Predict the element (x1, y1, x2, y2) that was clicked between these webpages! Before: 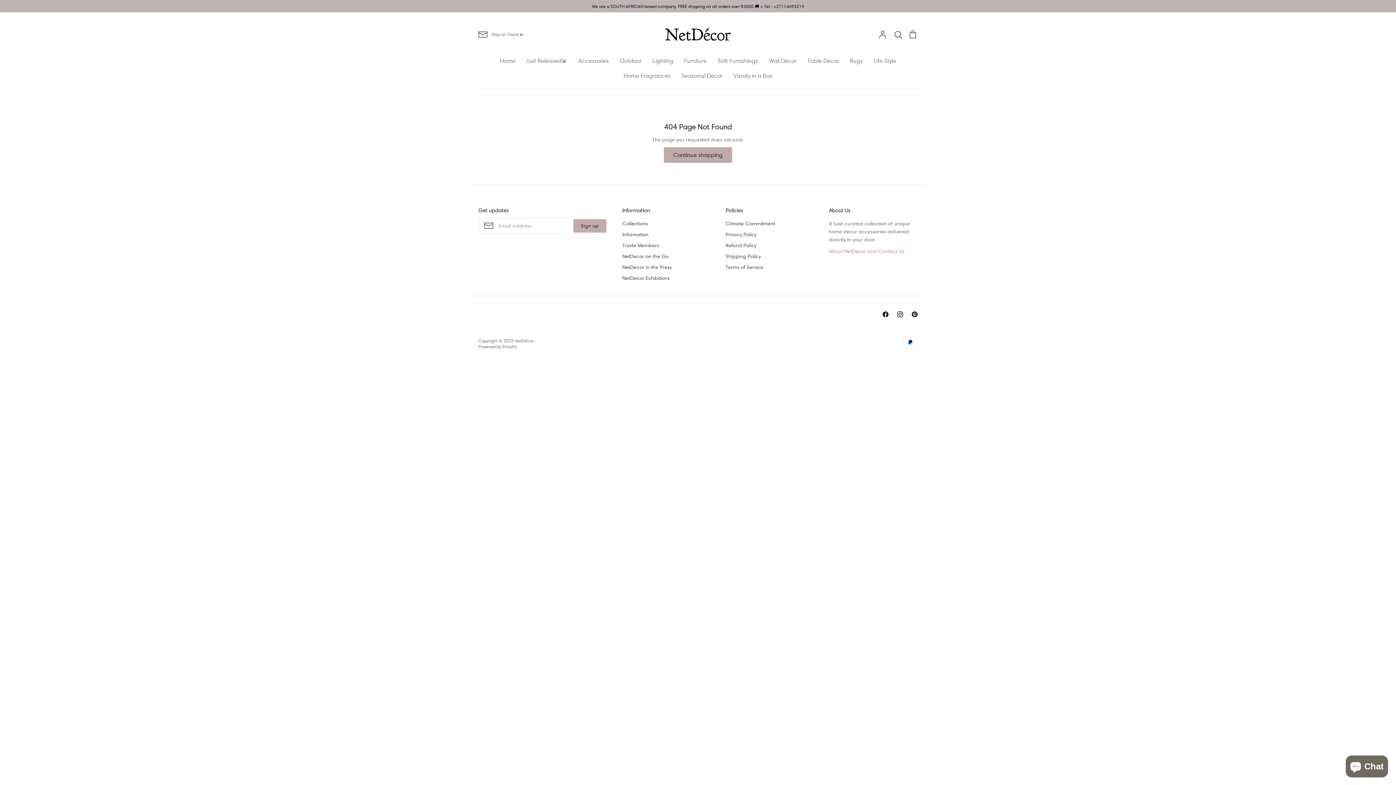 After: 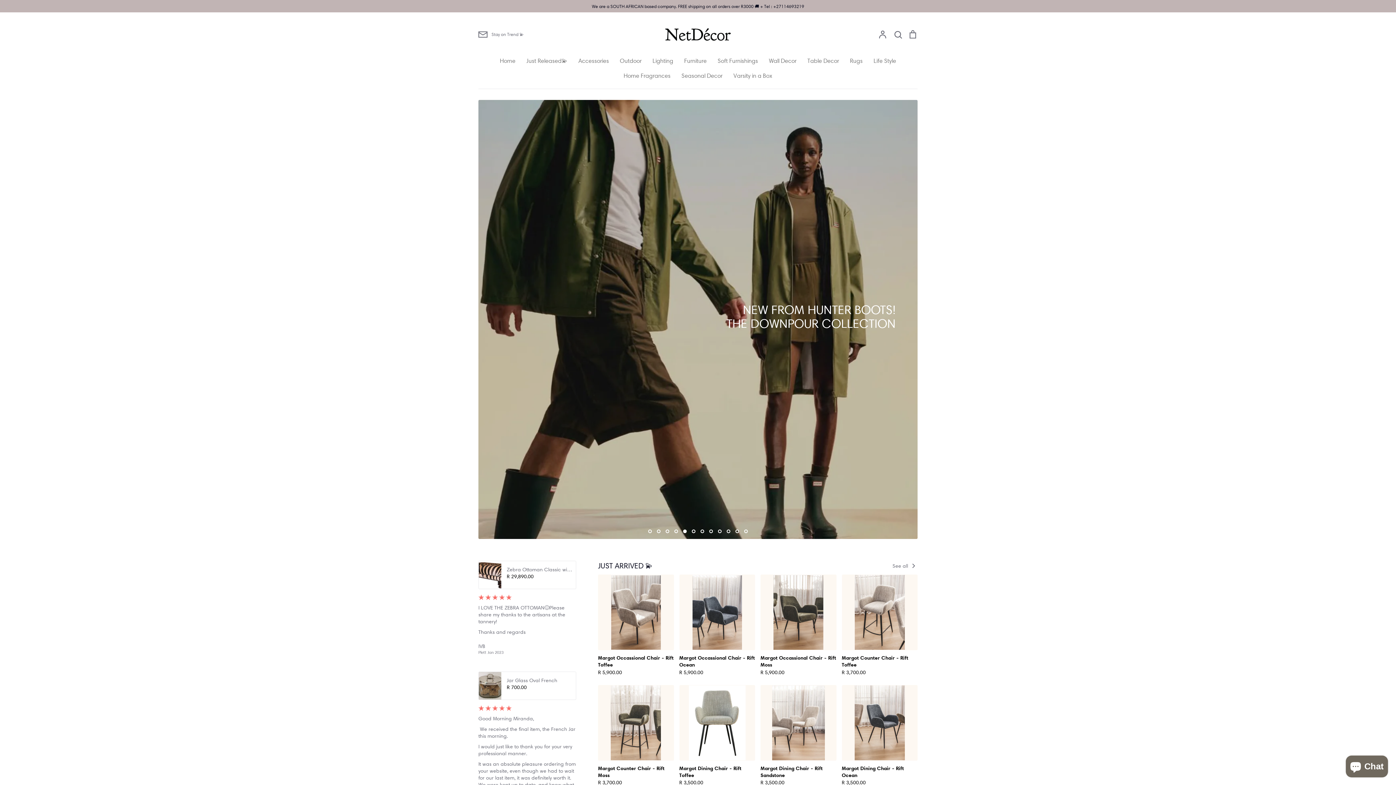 Action: label: NetDécor  bbox: (514, 338, 535, 343)